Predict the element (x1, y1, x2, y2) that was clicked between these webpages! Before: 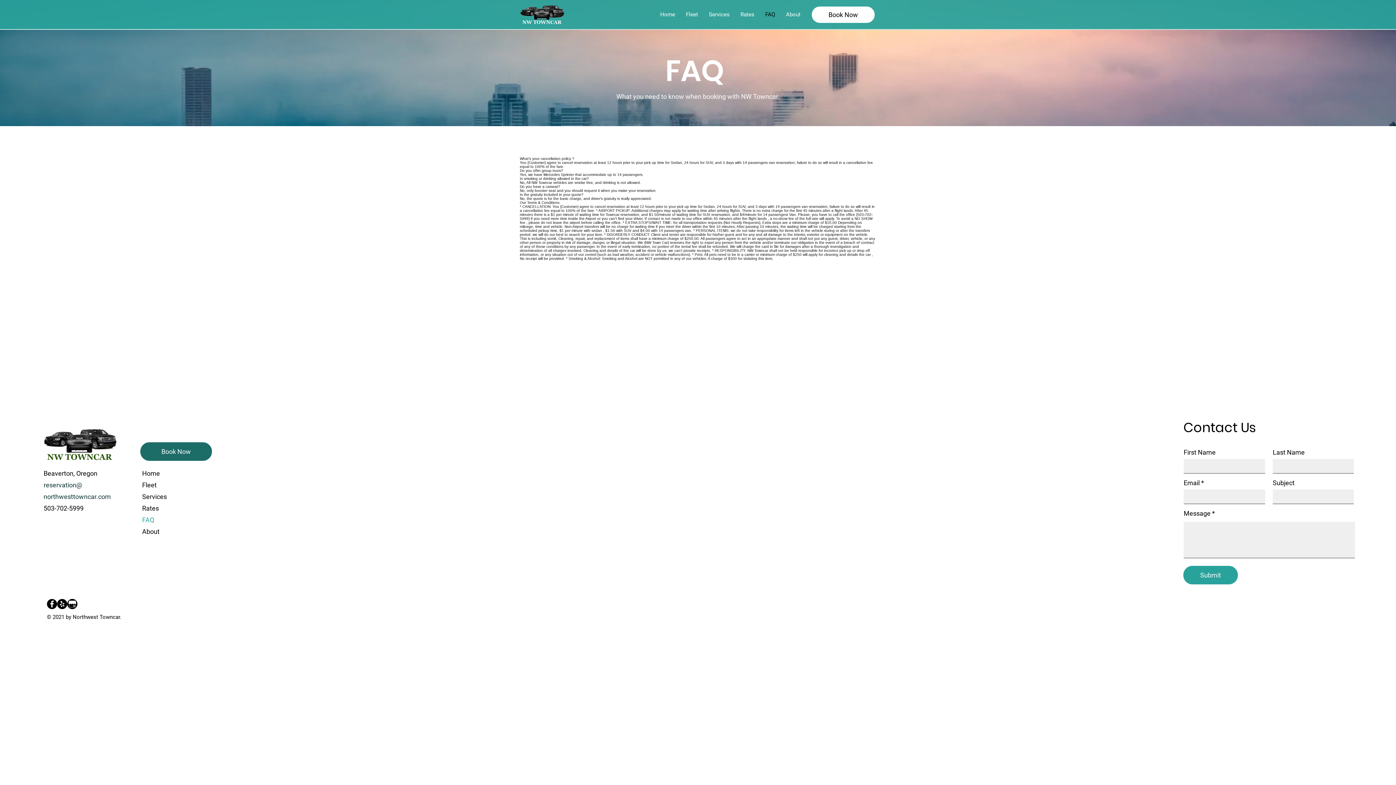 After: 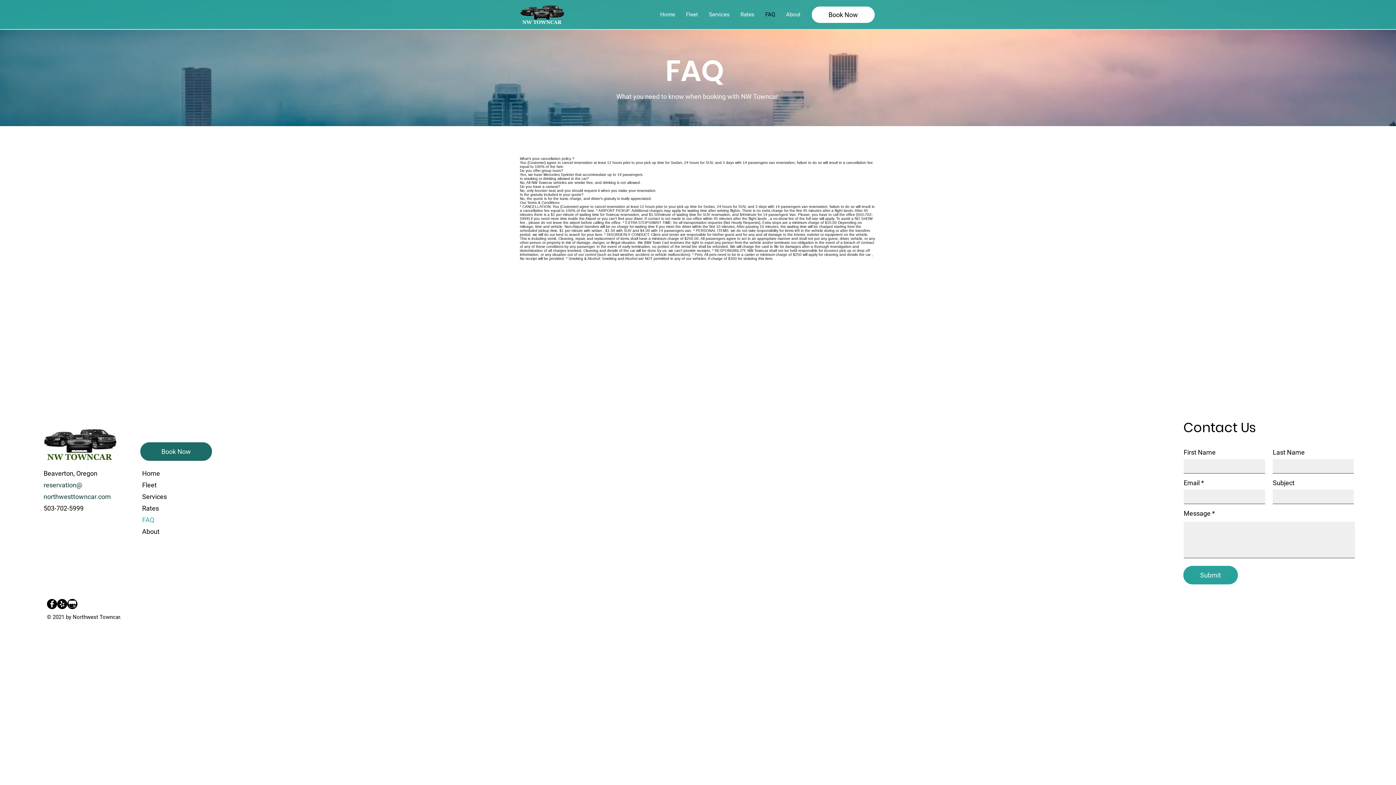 Action: label: Facebook bbox: (46, 599, 57, 609)